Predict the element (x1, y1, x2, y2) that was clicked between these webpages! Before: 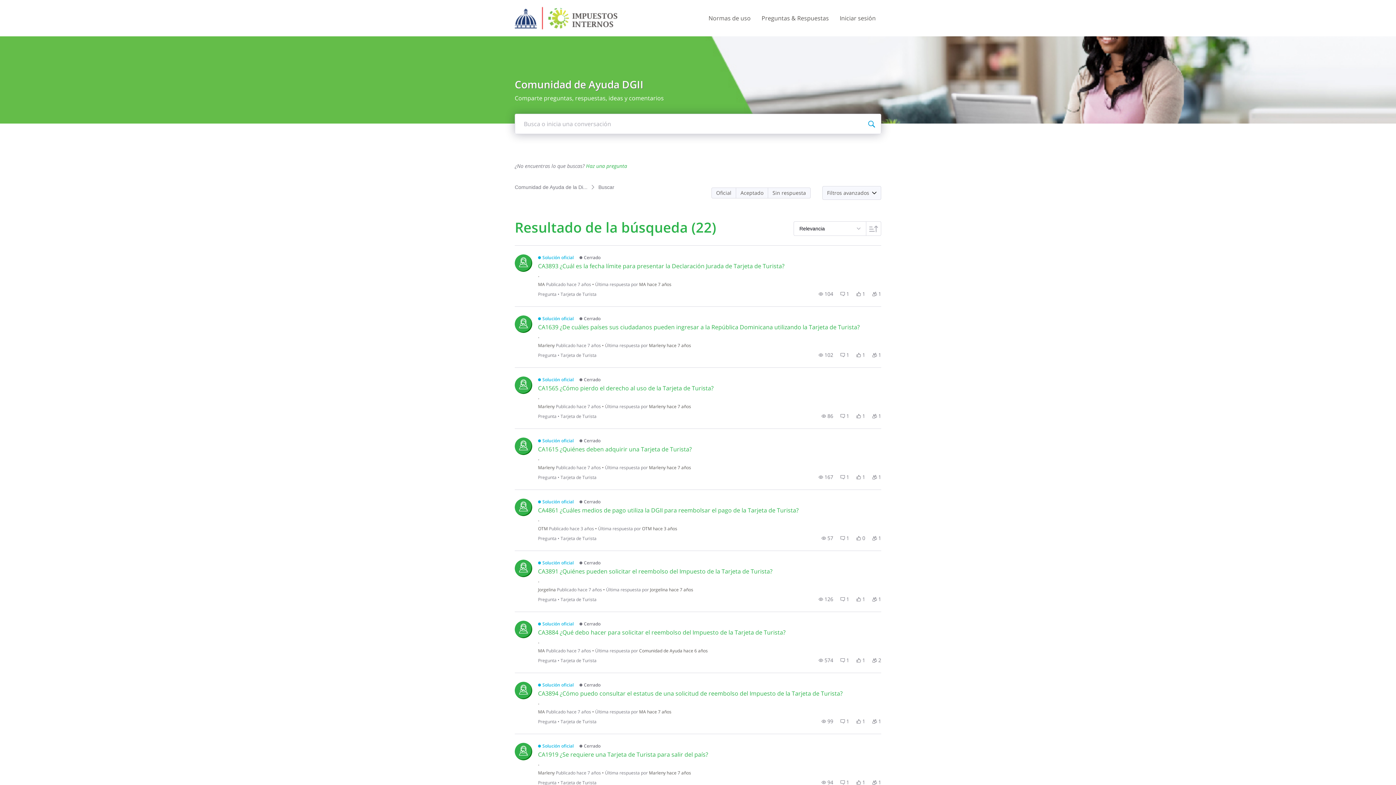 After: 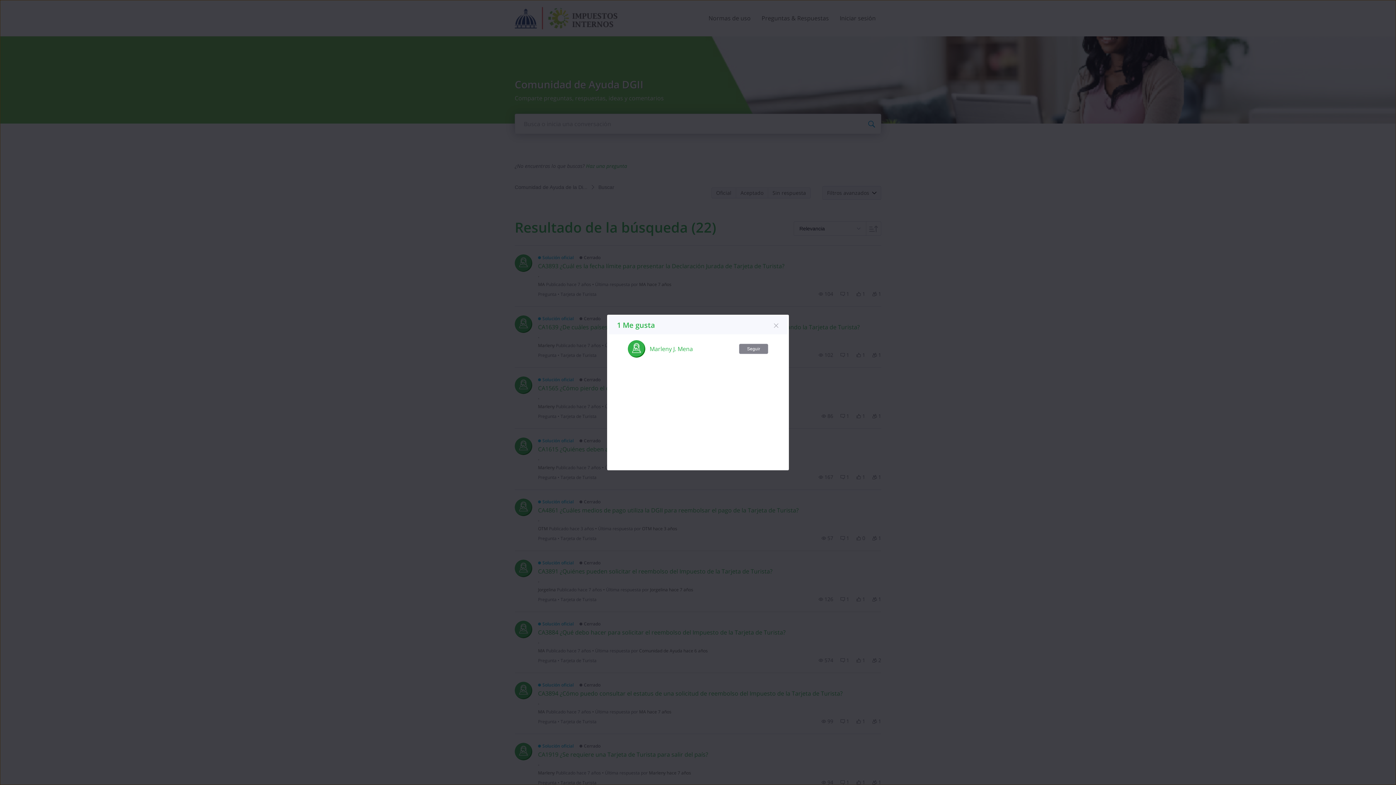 Action: label: 1 Me gustas bbox: (856, 412, 865, 420)